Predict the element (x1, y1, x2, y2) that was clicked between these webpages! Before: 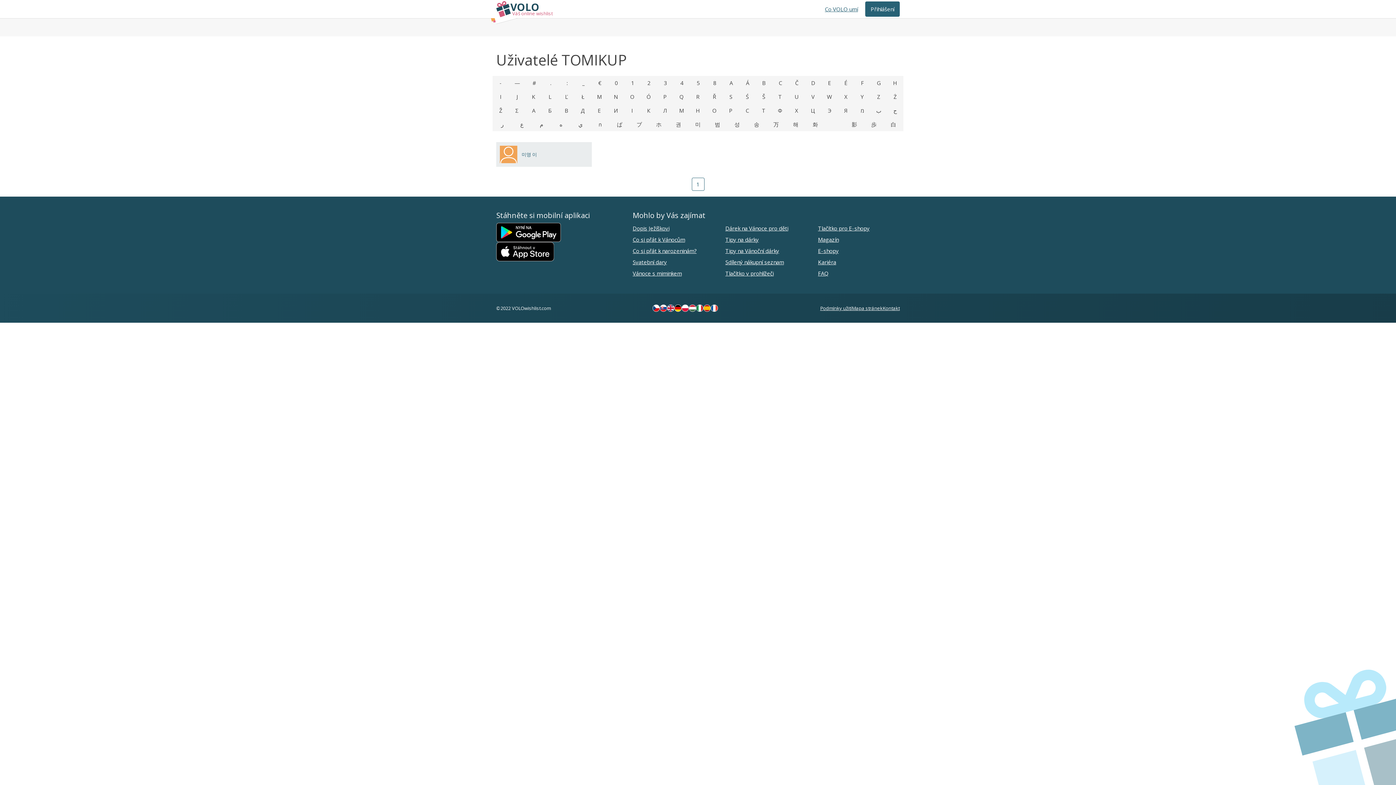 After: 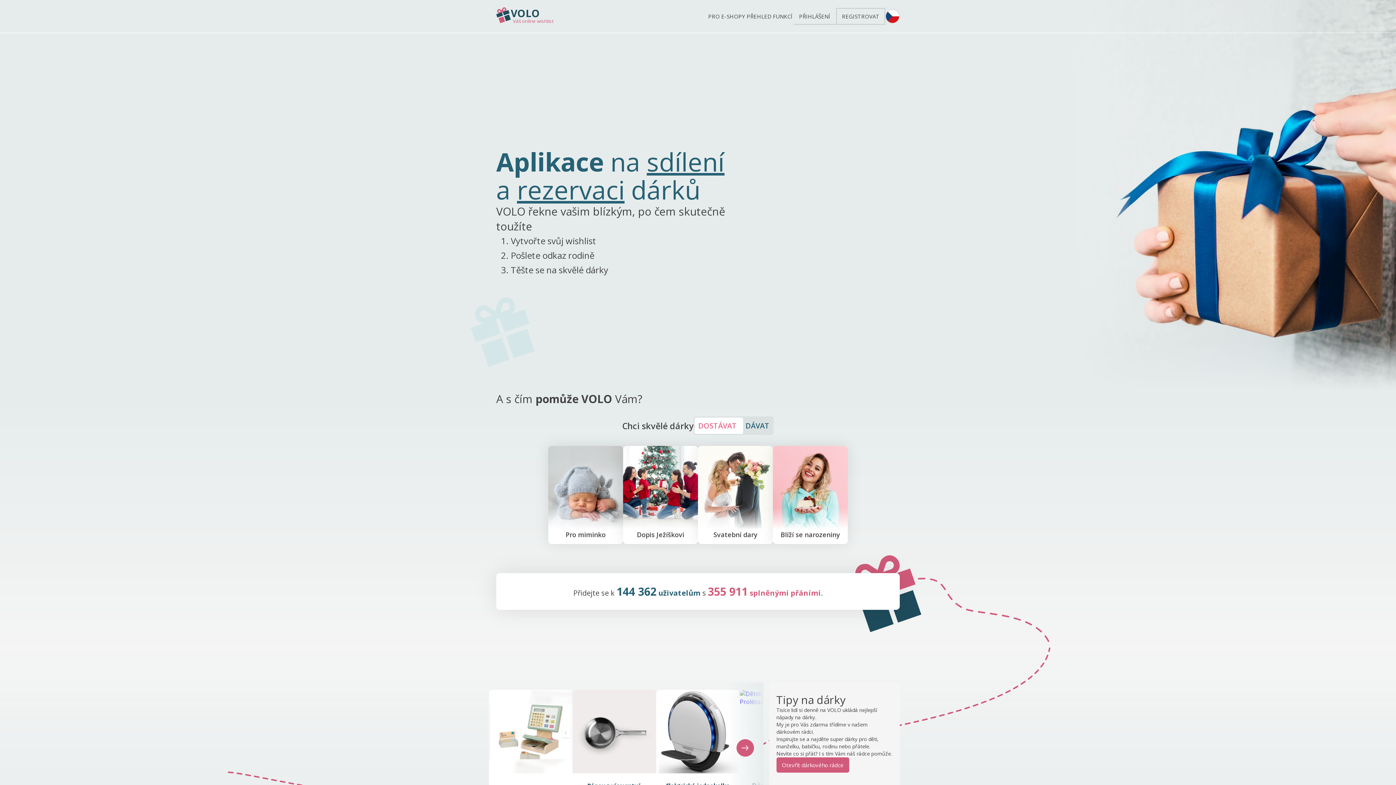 Action: label: CZ bbox: (652, 304, 660, 312)